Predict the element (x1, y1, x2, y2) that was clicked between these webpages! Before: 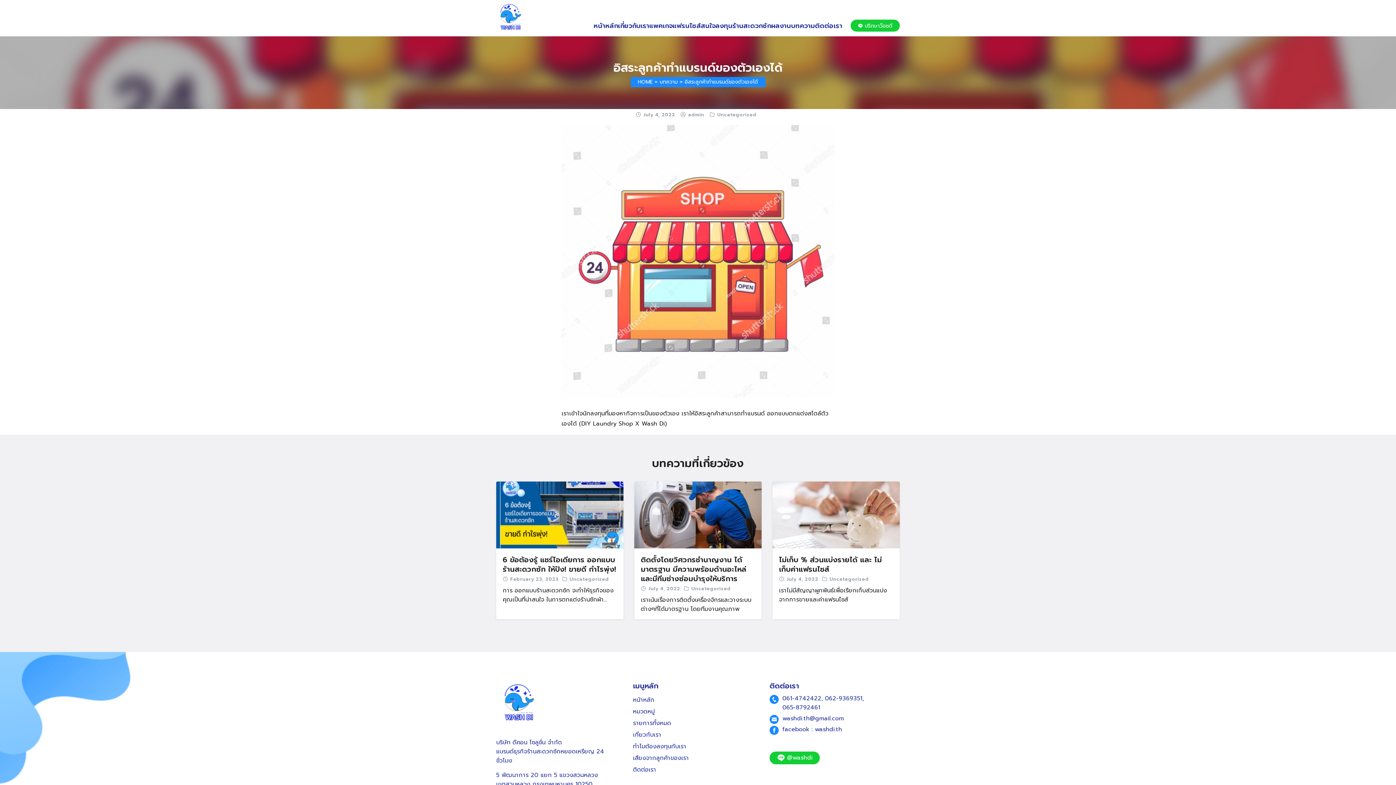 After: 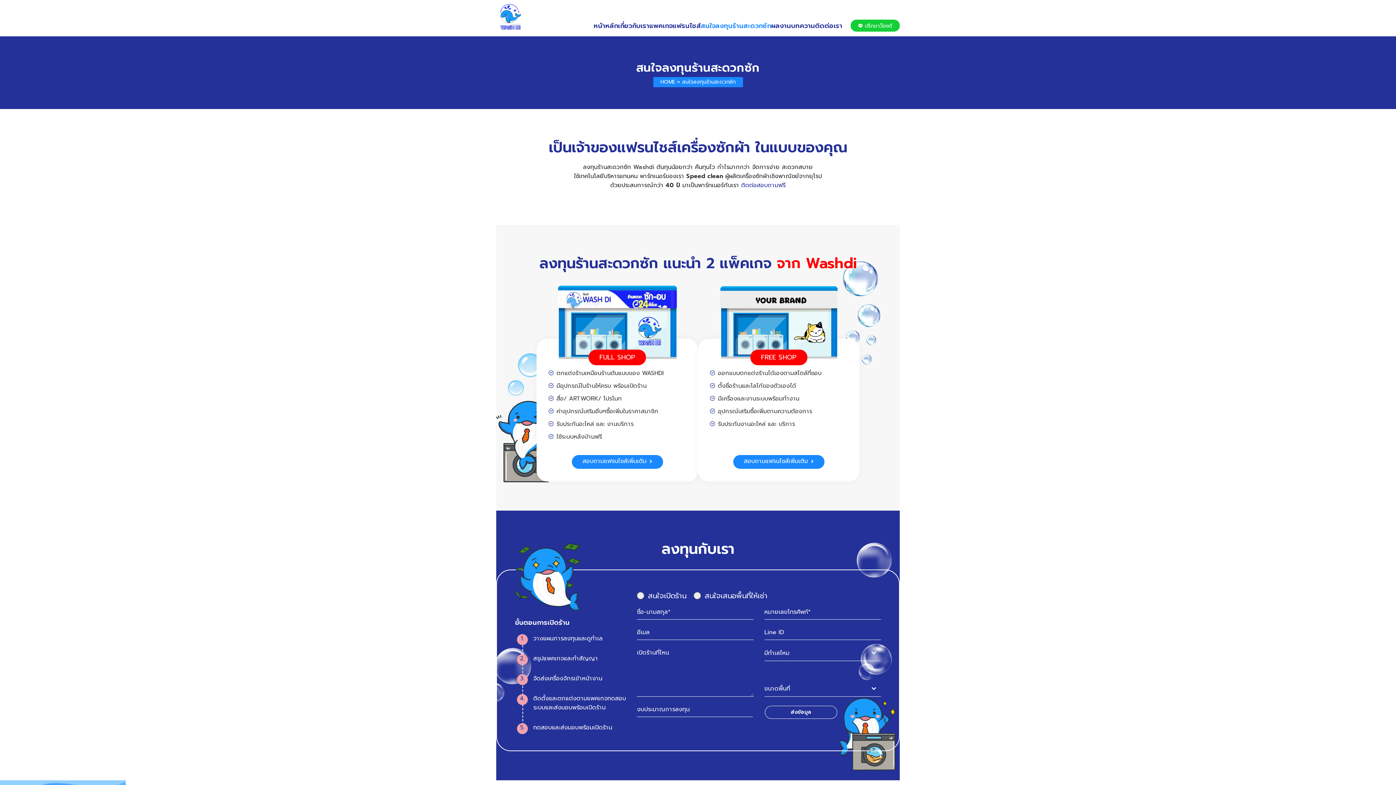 Action: bbox: (701, 22, 771, 29) label: สนใจลงทุนร้านสะดวกซัก